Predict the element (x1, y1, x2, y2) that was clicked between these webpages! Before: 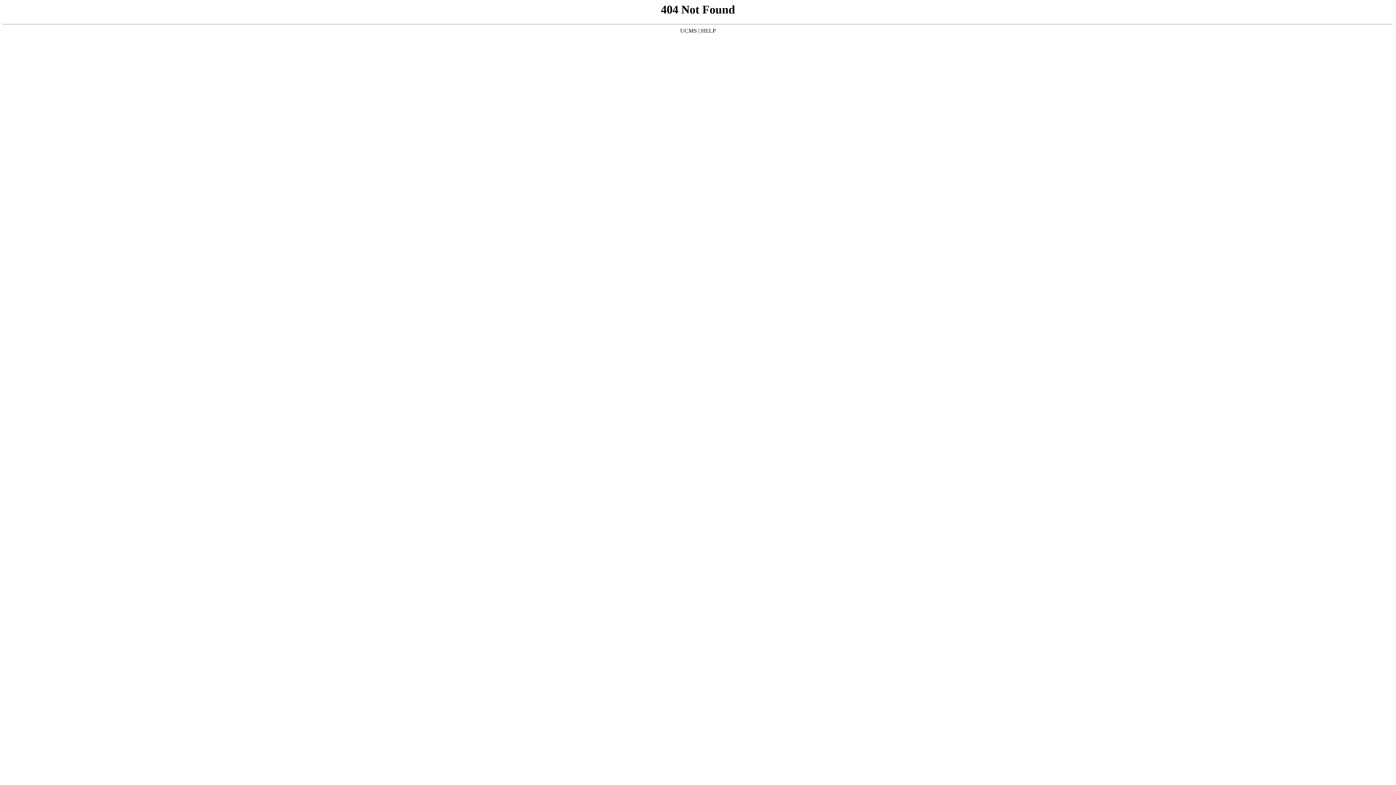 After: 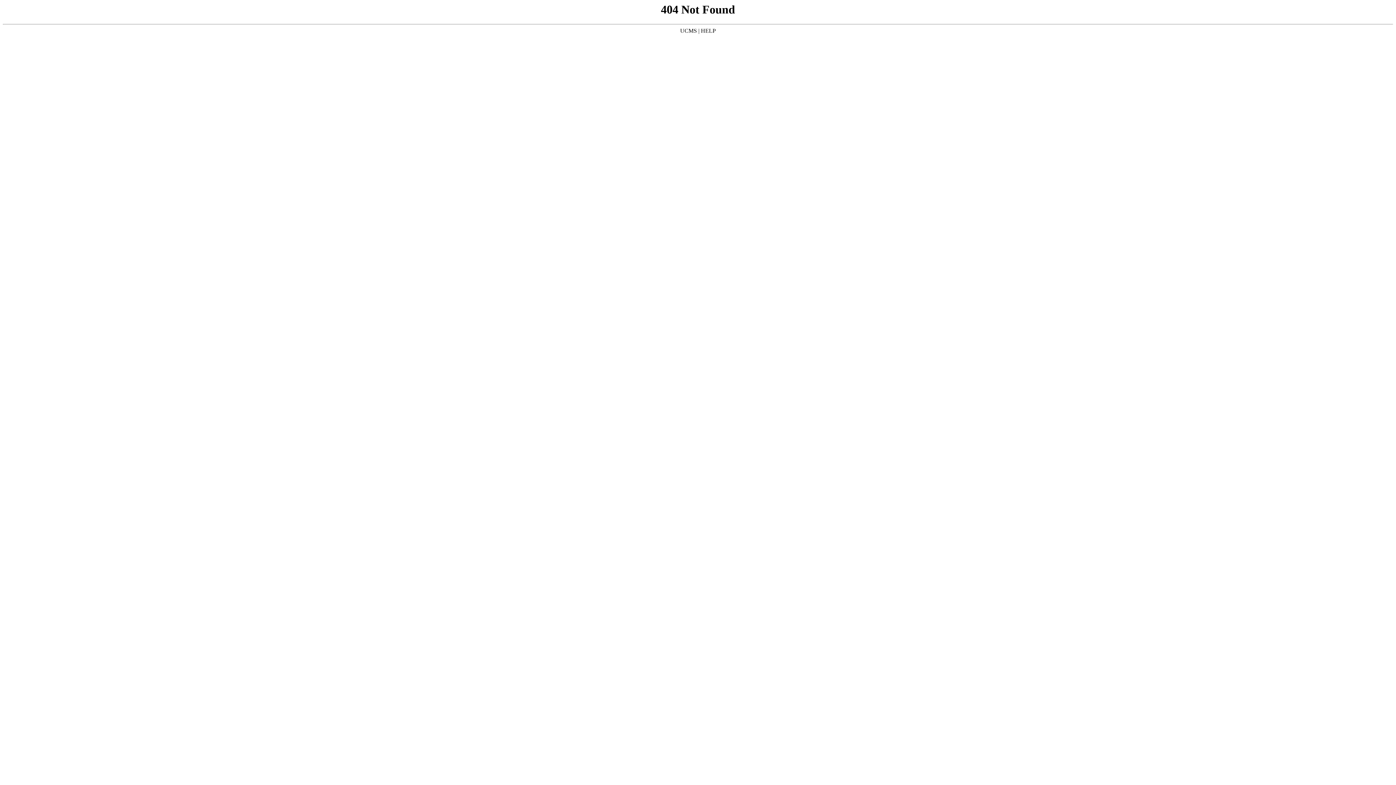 Action: bbox: (701, 27, 716, 33) label: HELP